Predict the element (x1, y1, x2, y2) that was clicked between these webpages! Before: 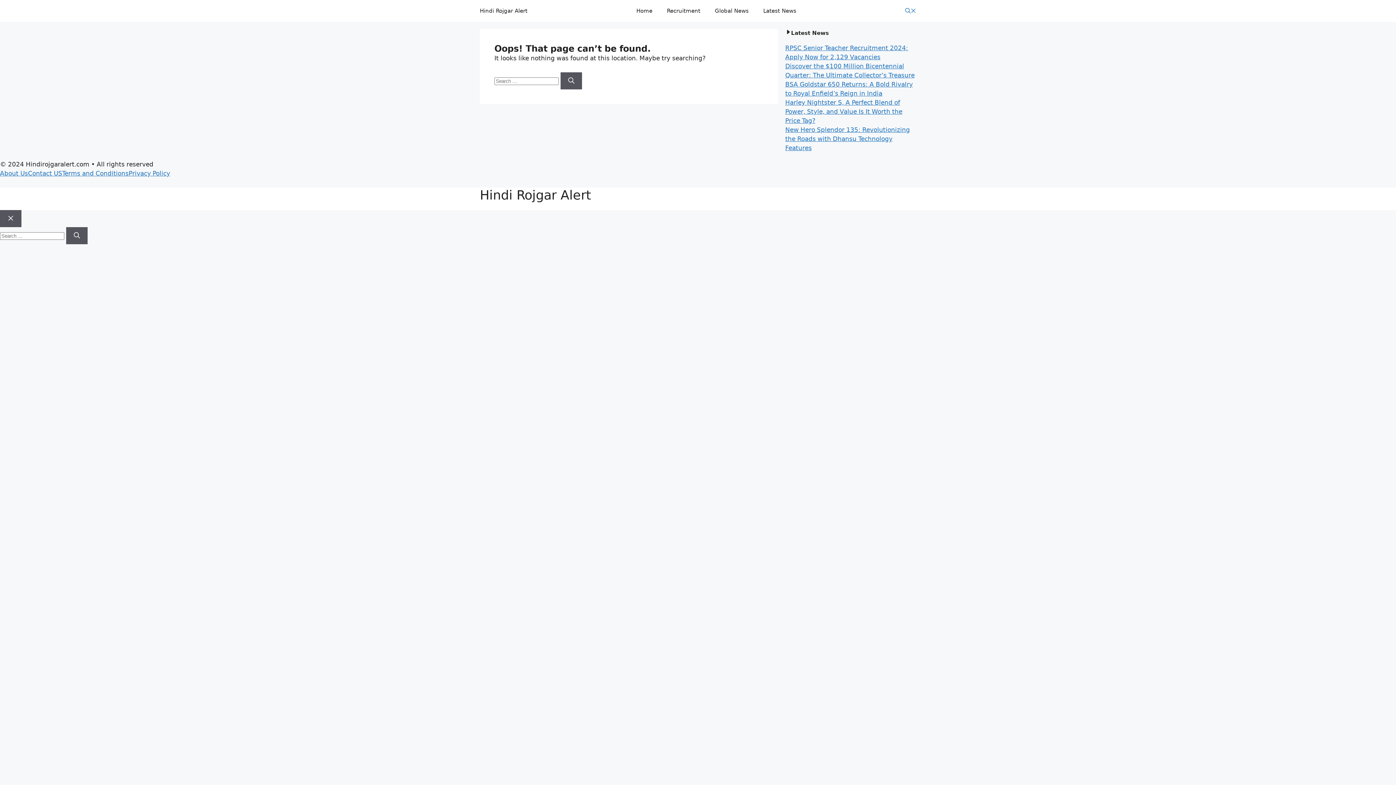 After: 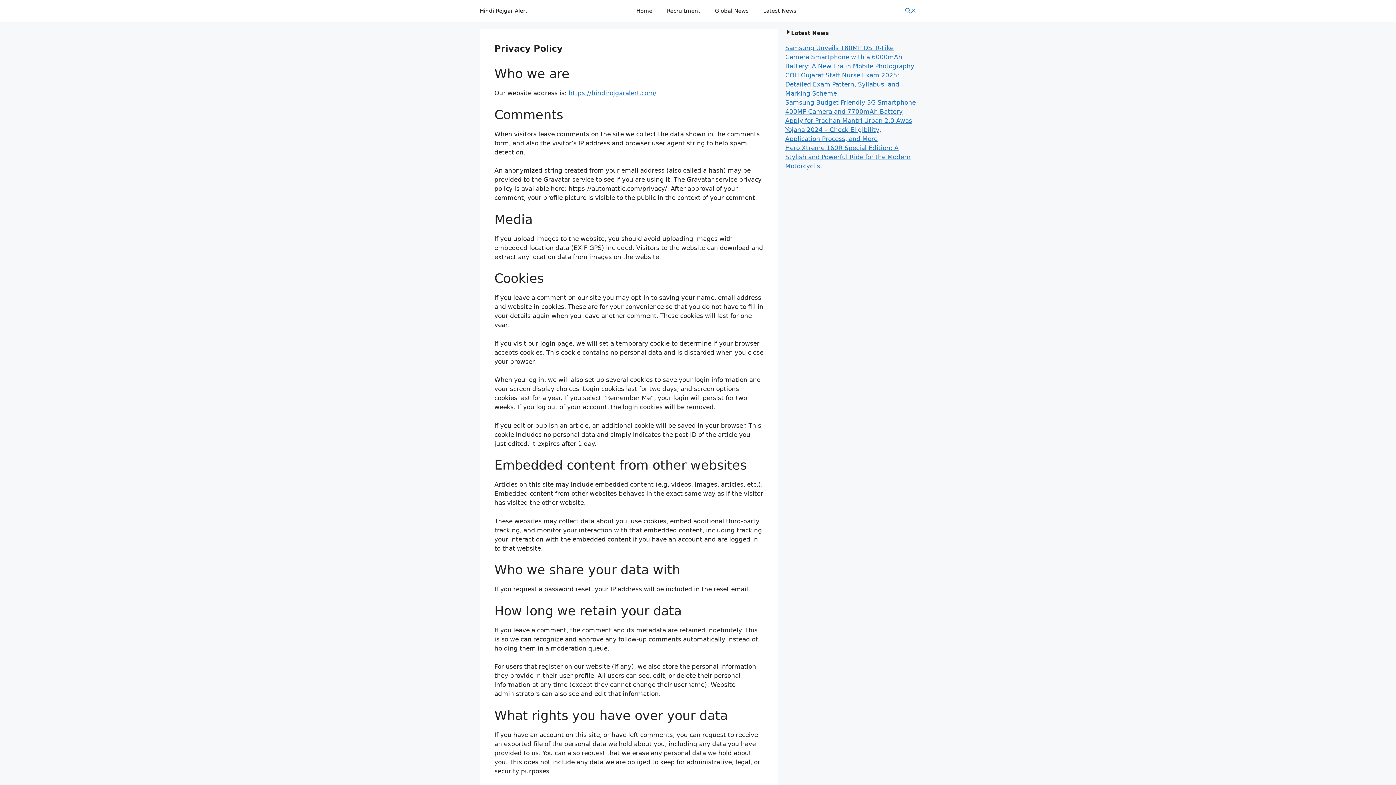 Action: bbox: (128, 169, 170, 177) label: Privacy Policy